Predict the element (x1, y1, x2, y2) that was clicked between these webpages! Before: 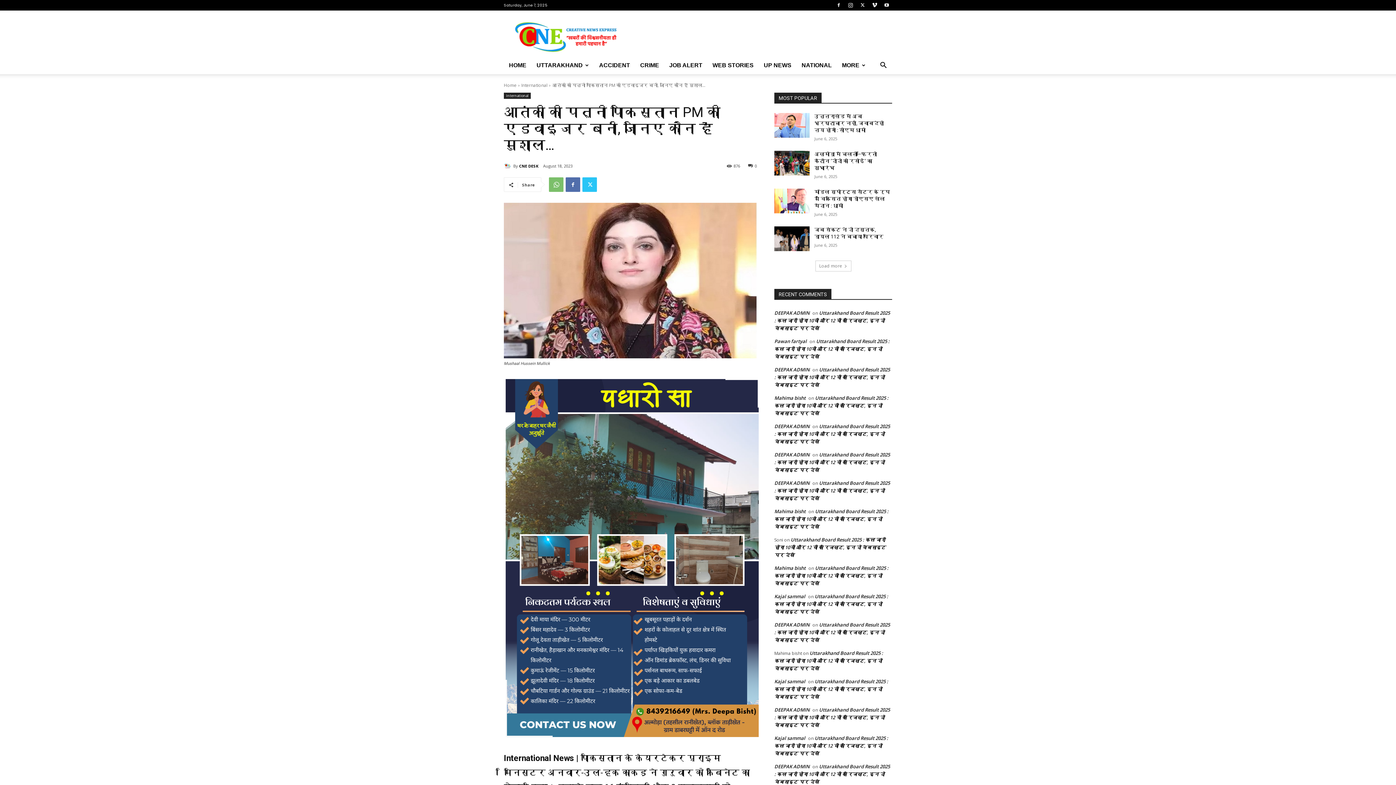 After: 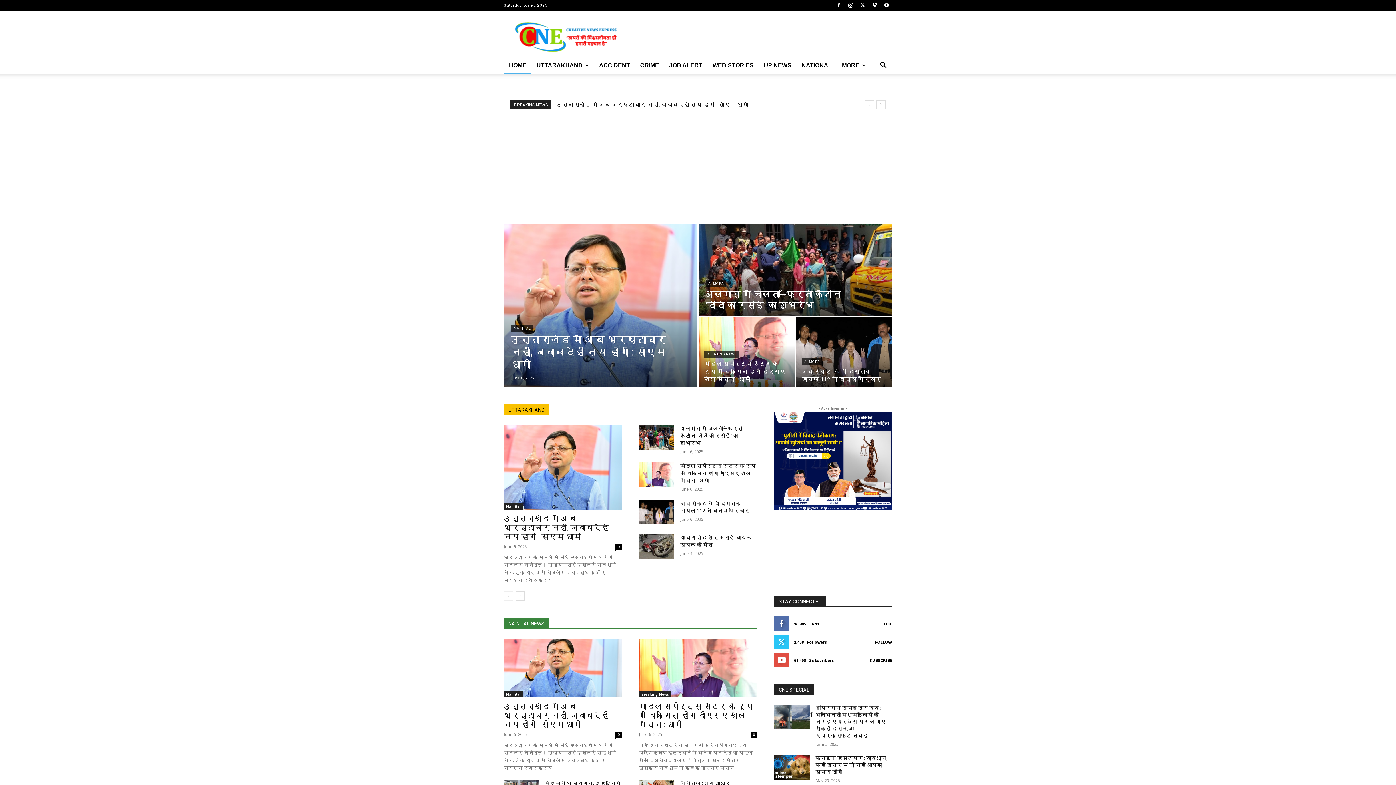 Action: bbox: (774, 423, 809, 429) label: DEEPAK ADMIN